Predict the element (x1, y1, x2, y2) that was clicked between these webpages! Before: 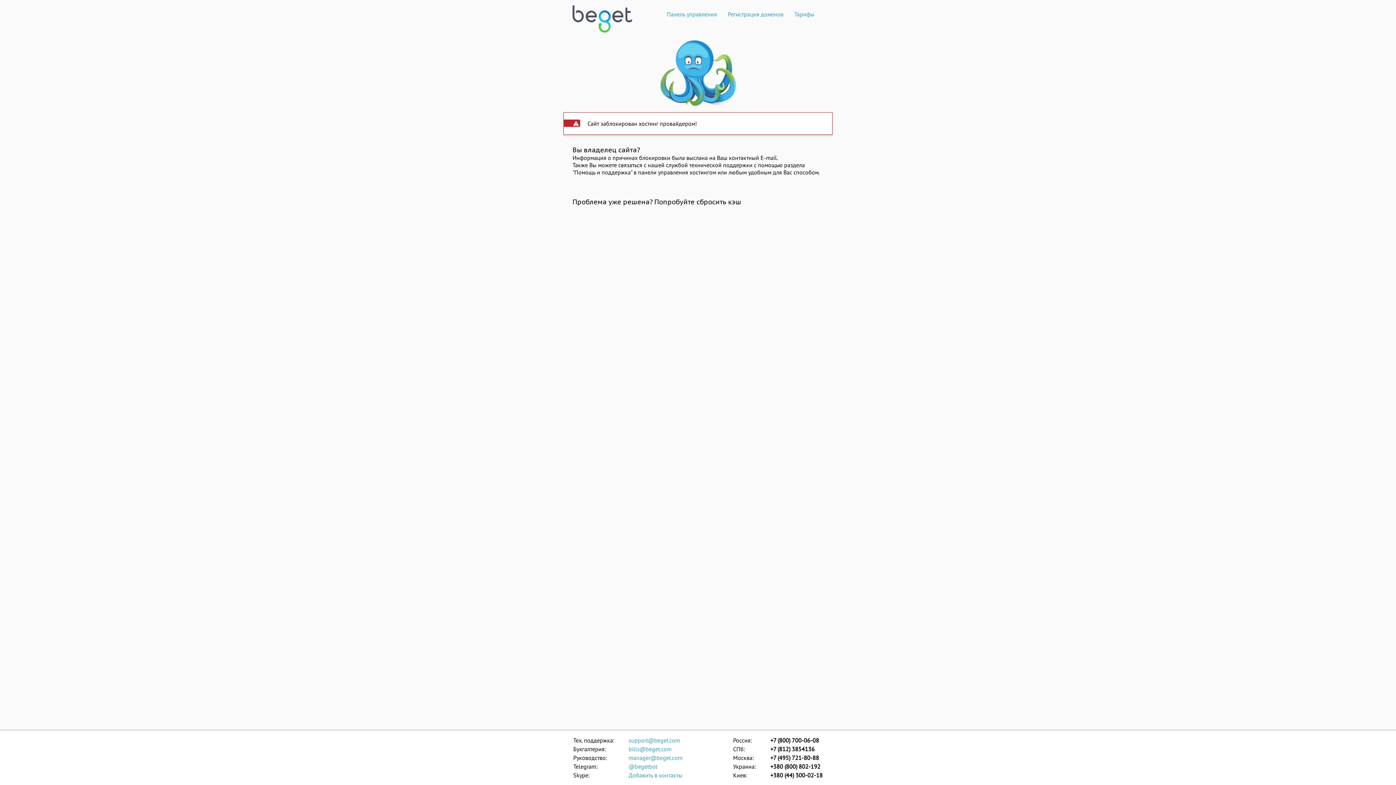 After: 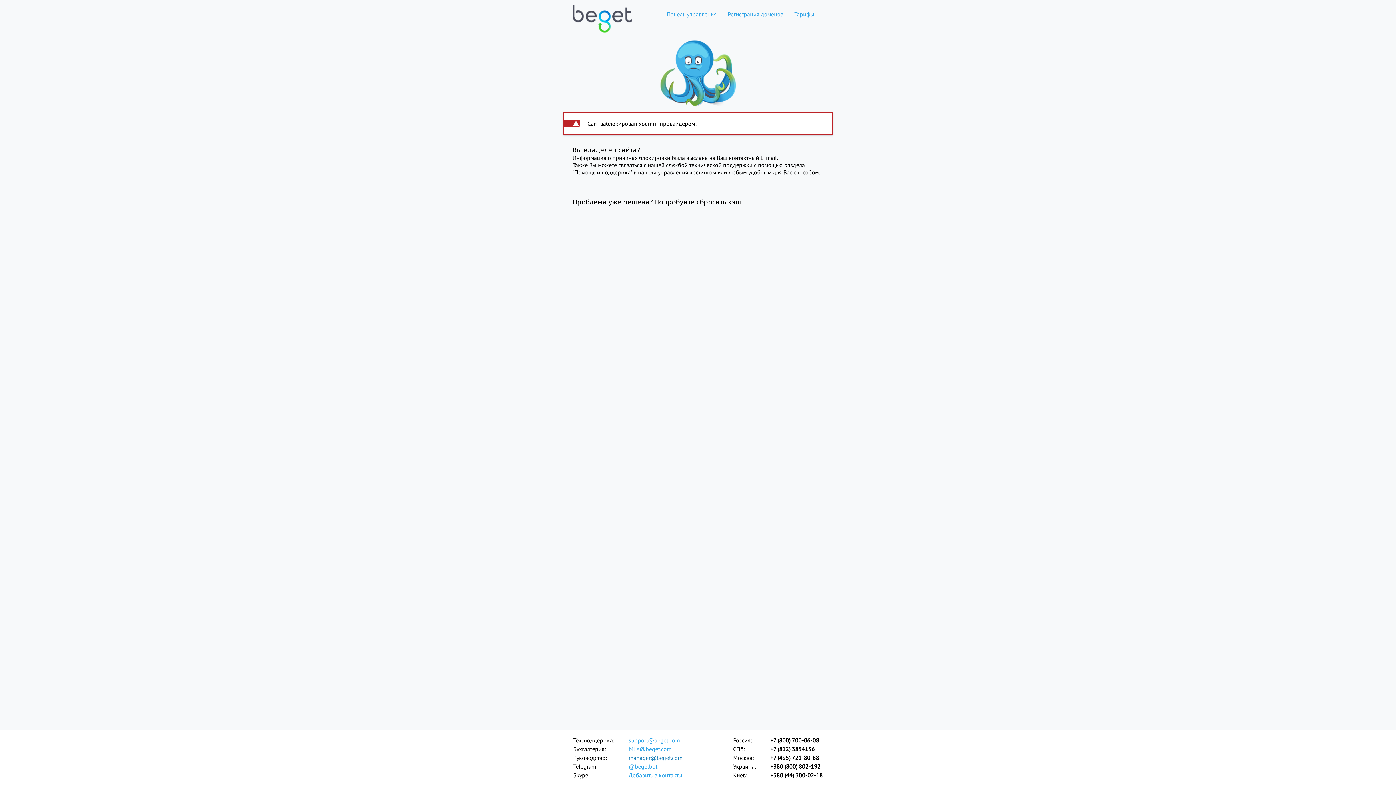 Action: label: manager@beget.com bbox: (628, 753, 683, 762)